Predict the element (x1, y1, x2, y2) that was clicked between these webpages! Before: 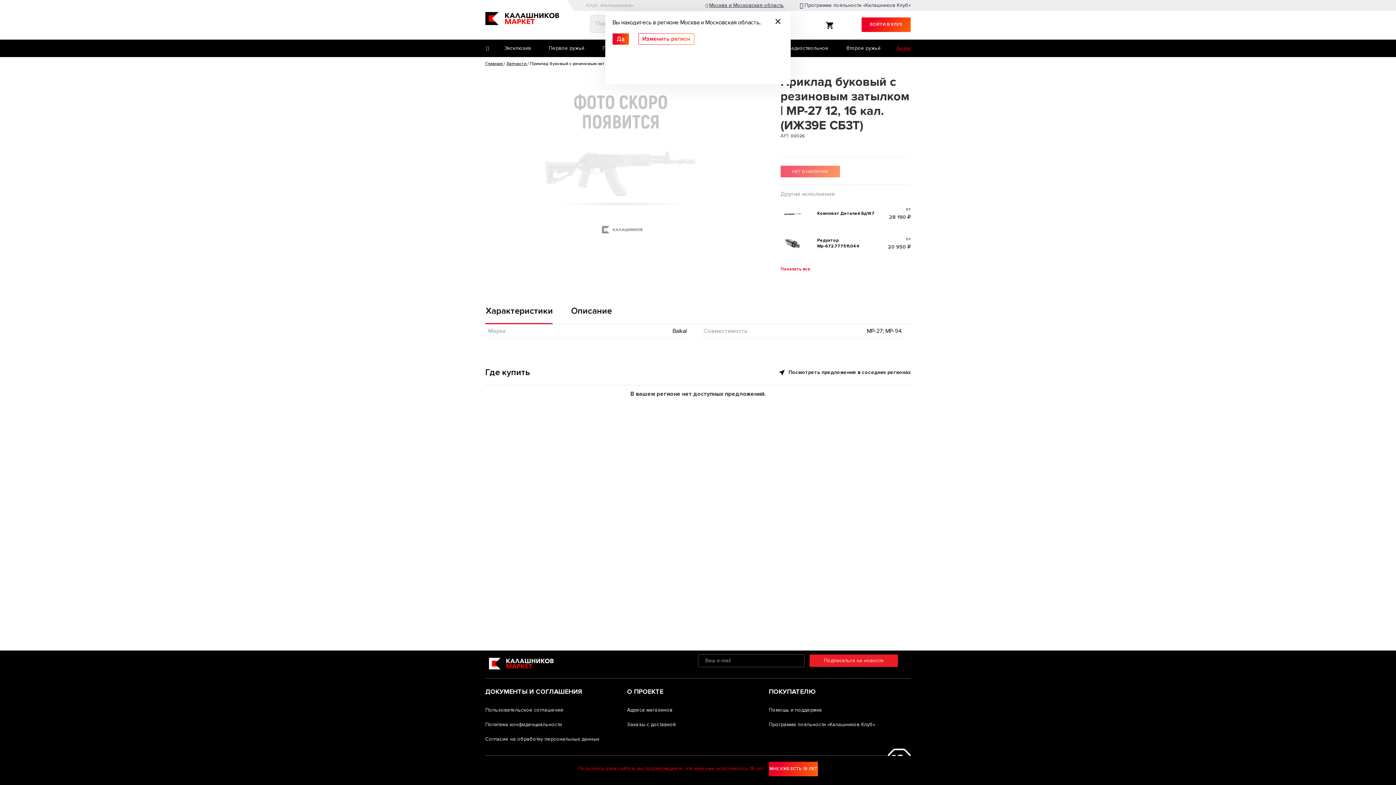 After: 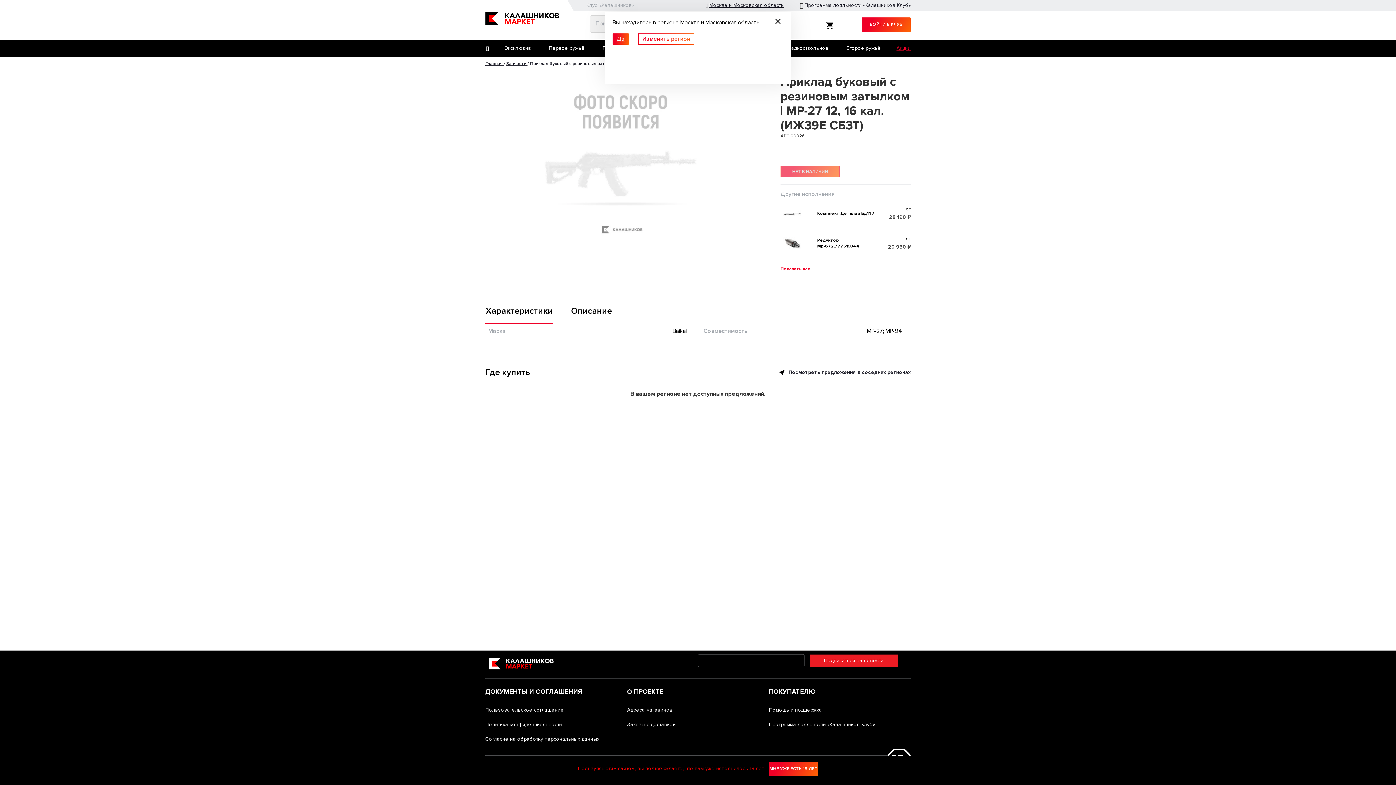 Action: bbox: (809, 654, 898, 667) label: Подписаться на новости